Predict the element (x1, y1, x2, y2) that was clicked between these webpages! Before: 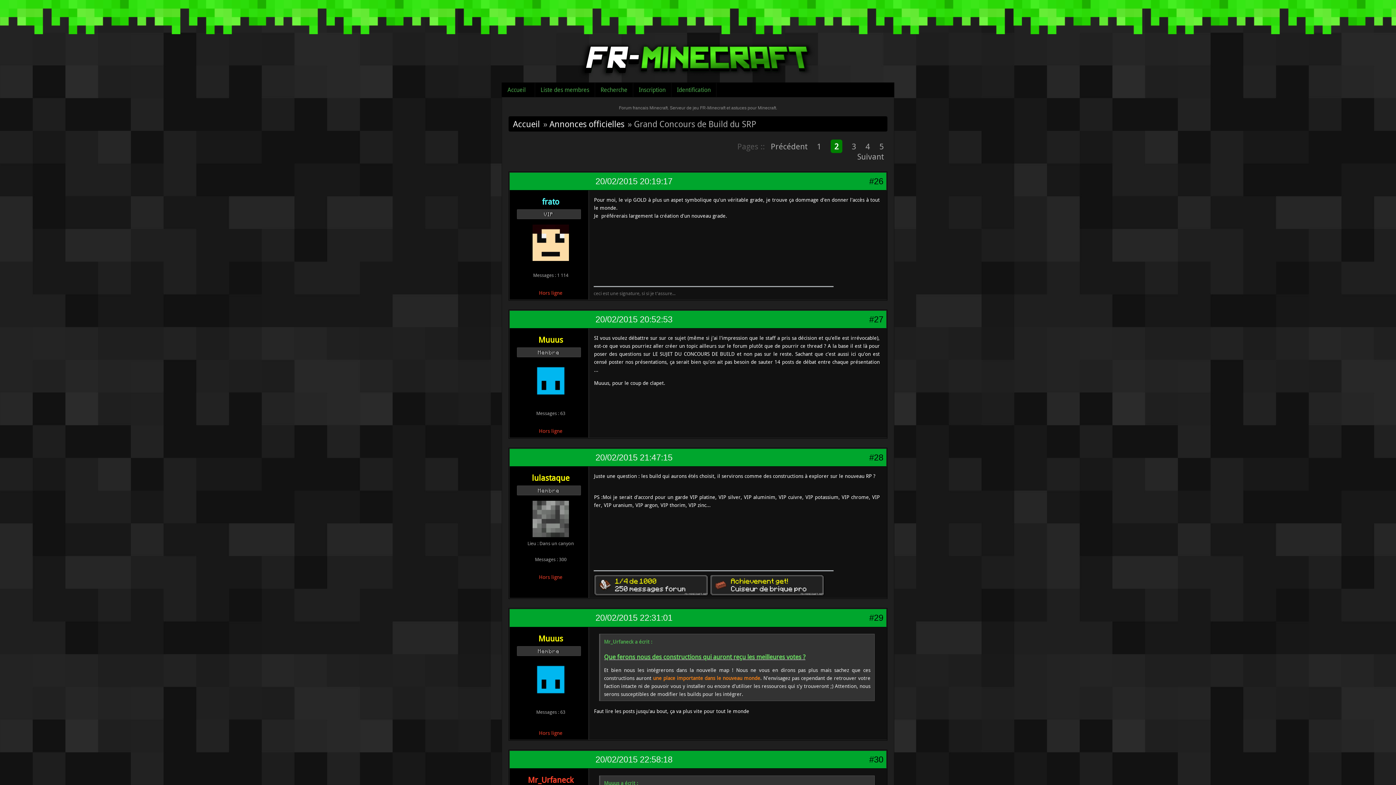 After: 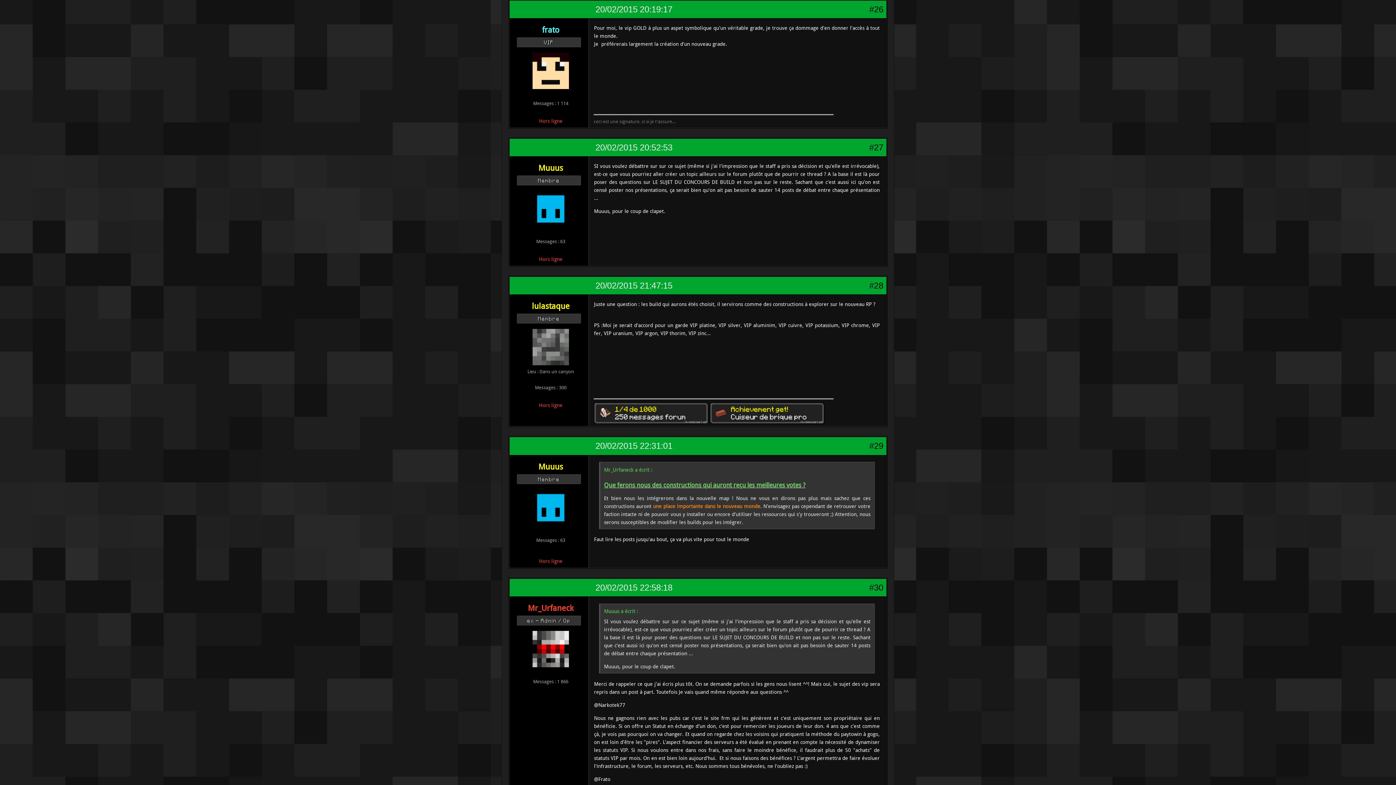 Action: label: 20/02/2015 20:19:17 bbox: (595, 176, 672, 186)